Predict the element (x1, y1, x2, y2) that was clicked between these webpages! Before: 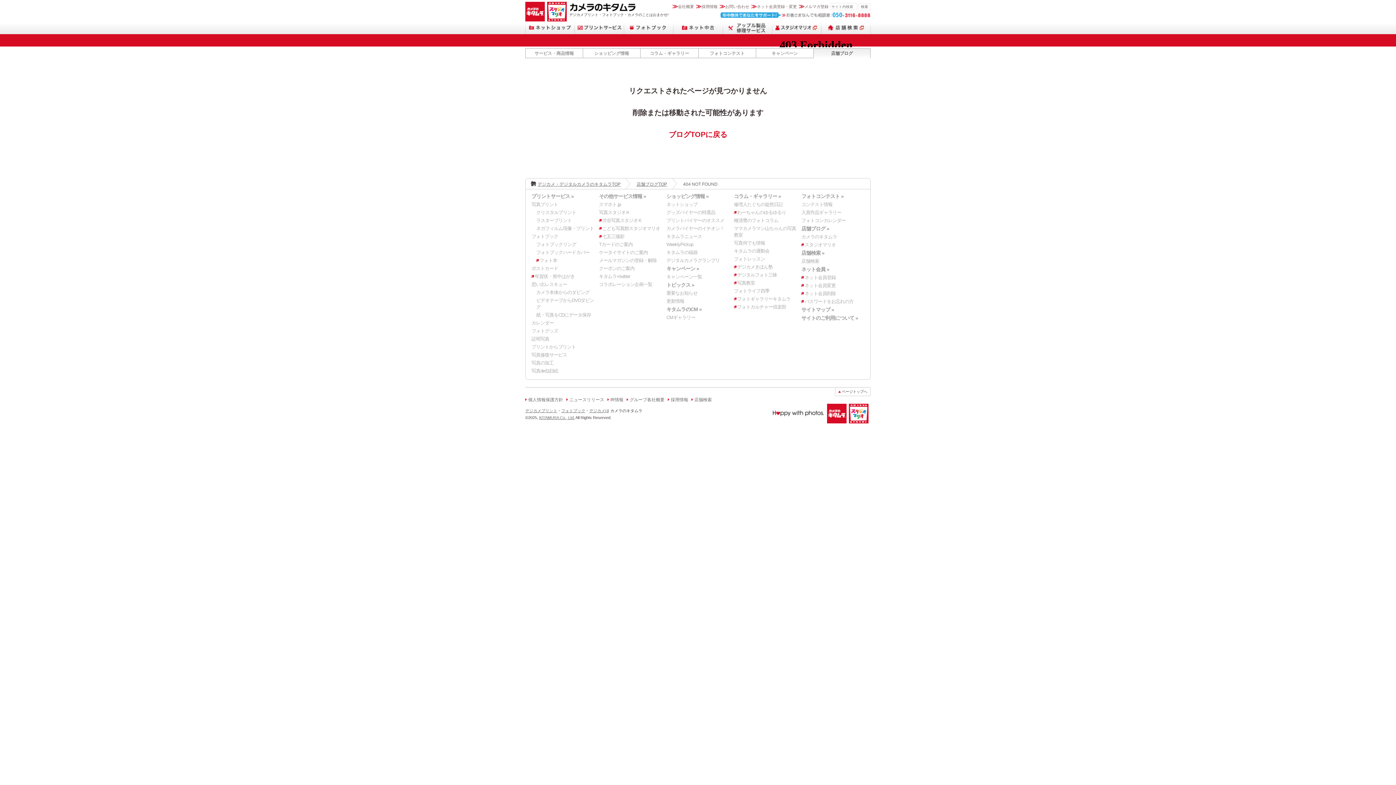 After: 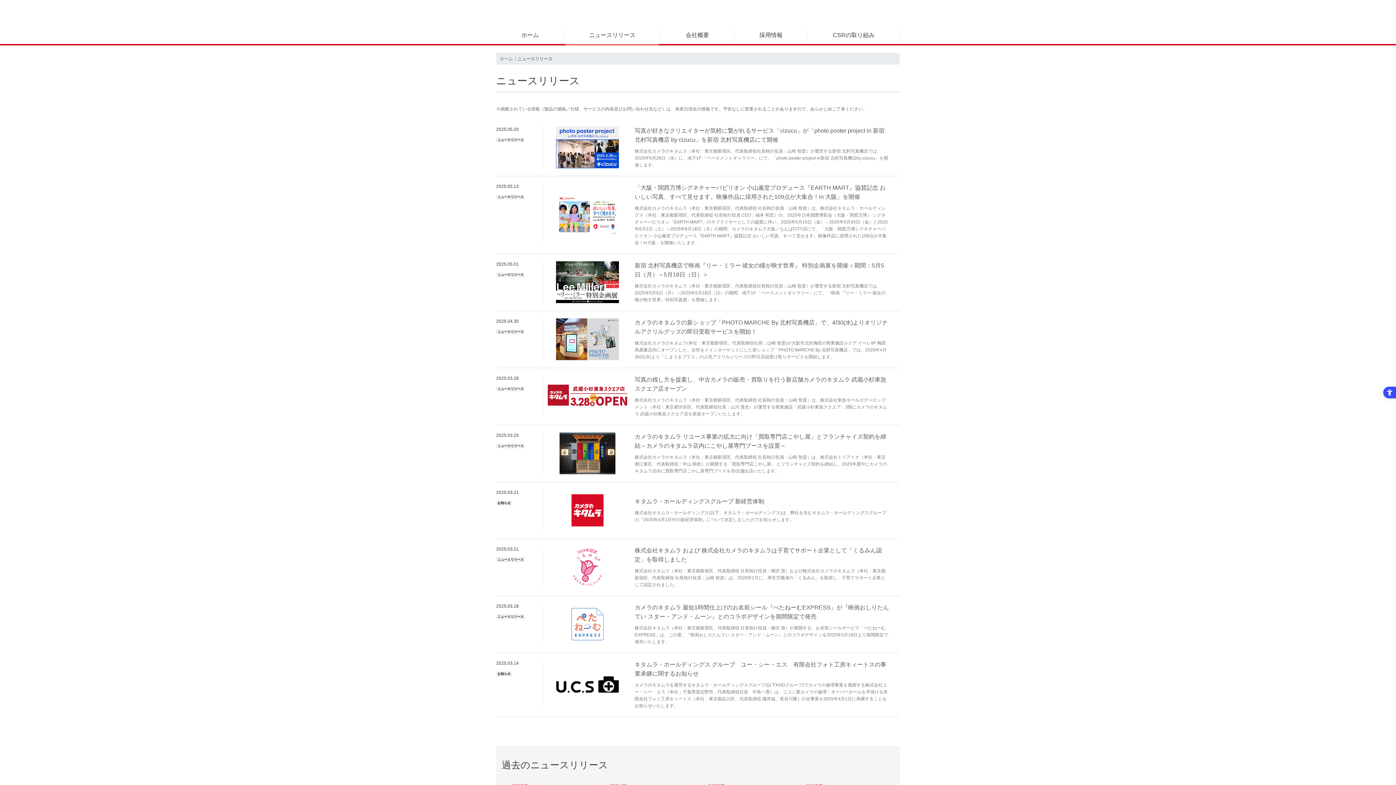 Action: bbox: (566, 397, 604, 402) label: ニュースリリース